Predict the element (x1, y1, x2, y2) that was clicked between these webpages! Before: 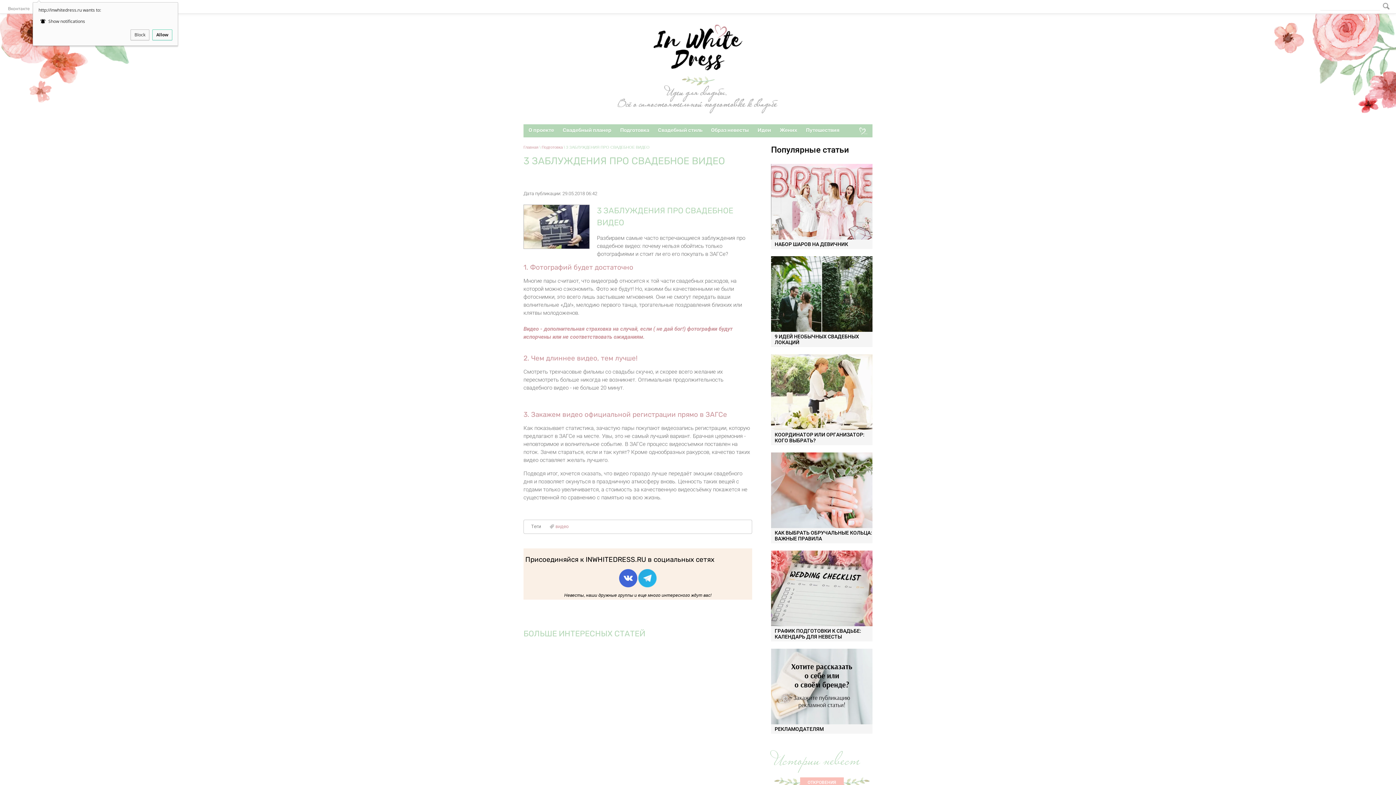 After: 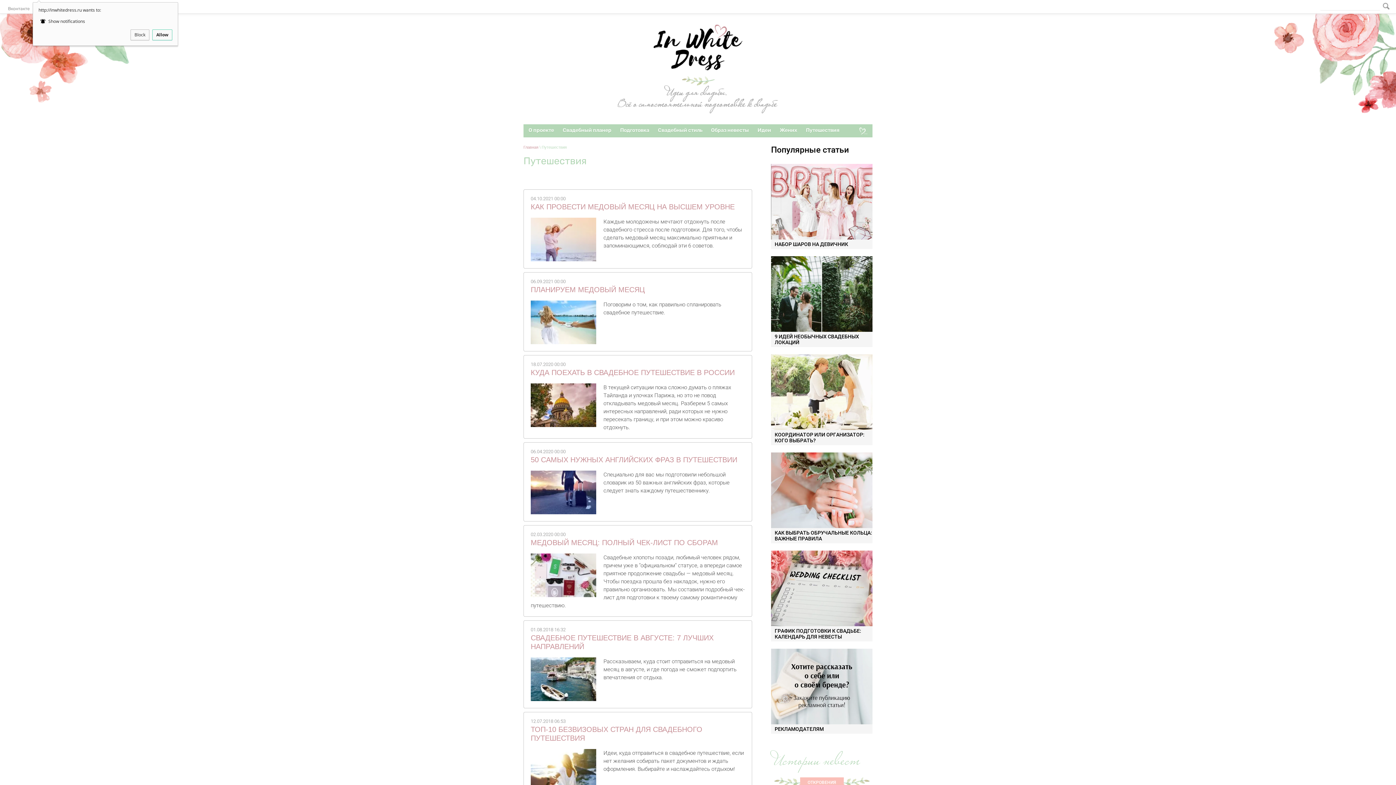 Action: label: Путешествия bbox: (802, 125, 843, 135)